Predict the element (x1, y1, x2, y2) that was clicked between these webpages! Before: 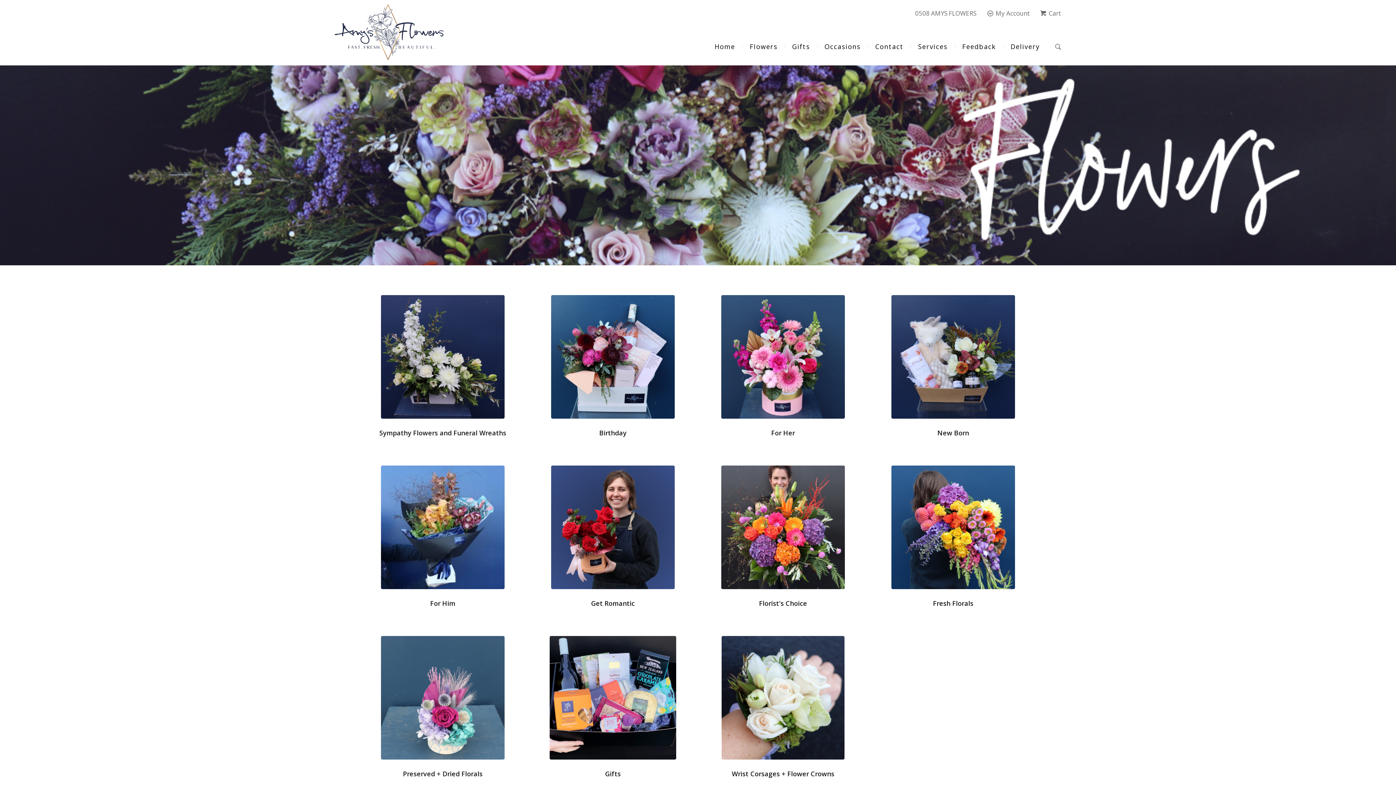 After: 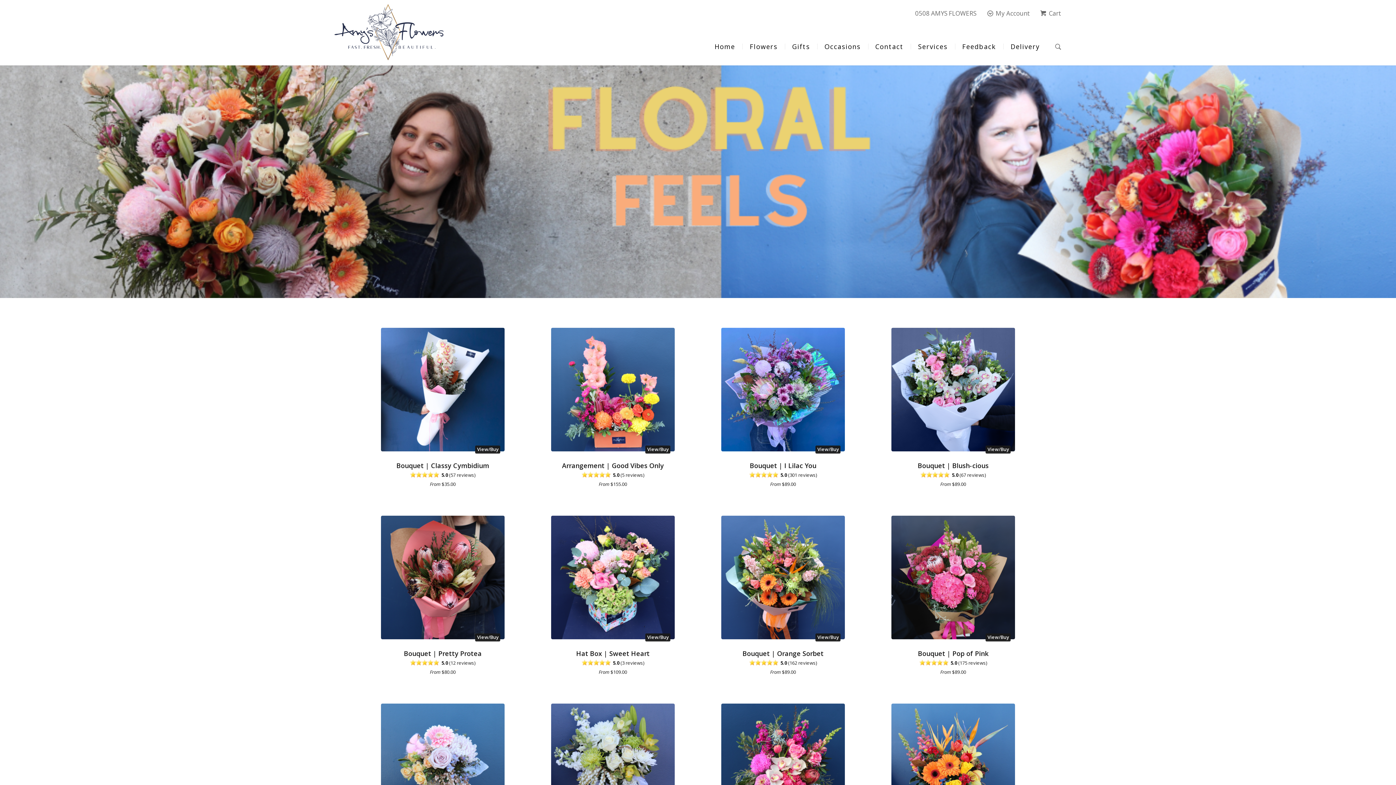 Action: bbox: (888, 598, 1018, 608) label: Fresh Florals